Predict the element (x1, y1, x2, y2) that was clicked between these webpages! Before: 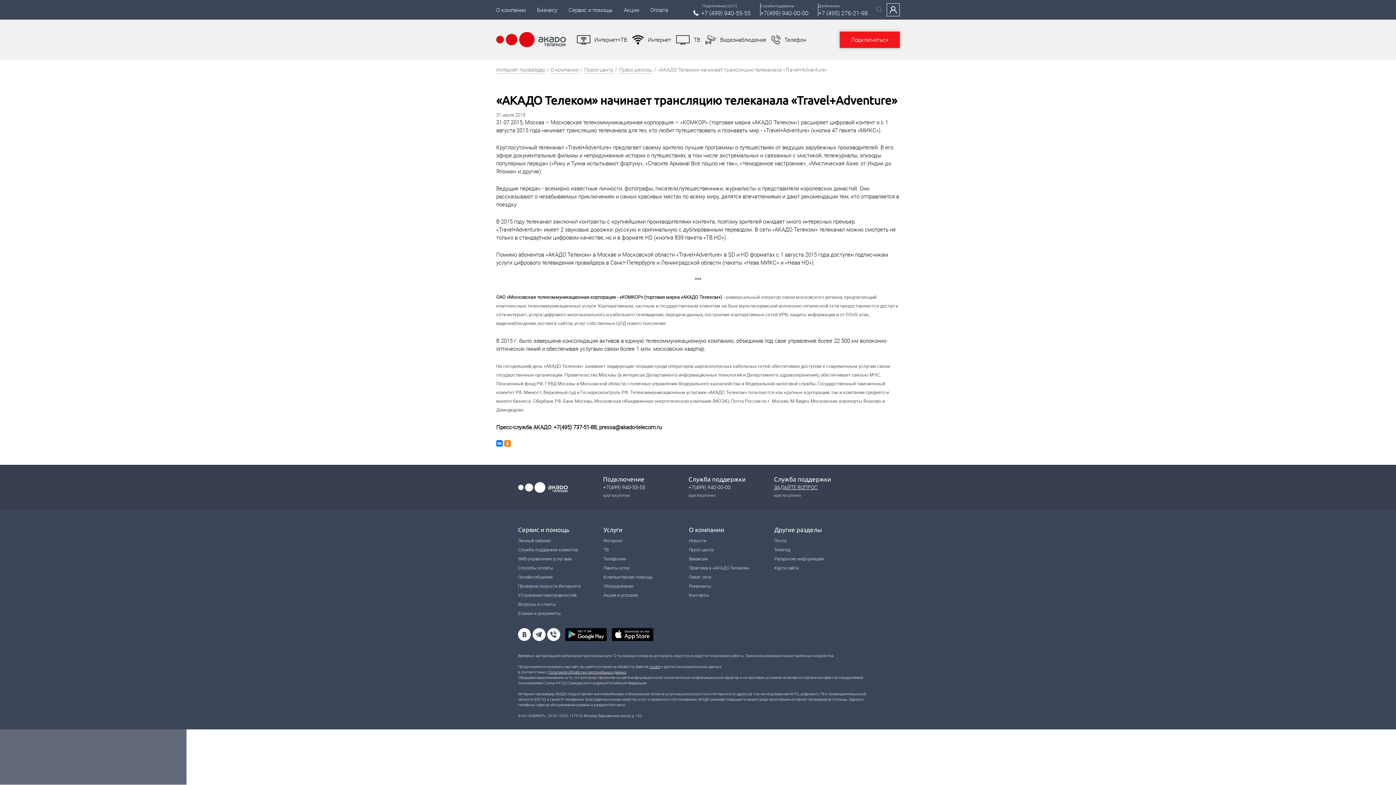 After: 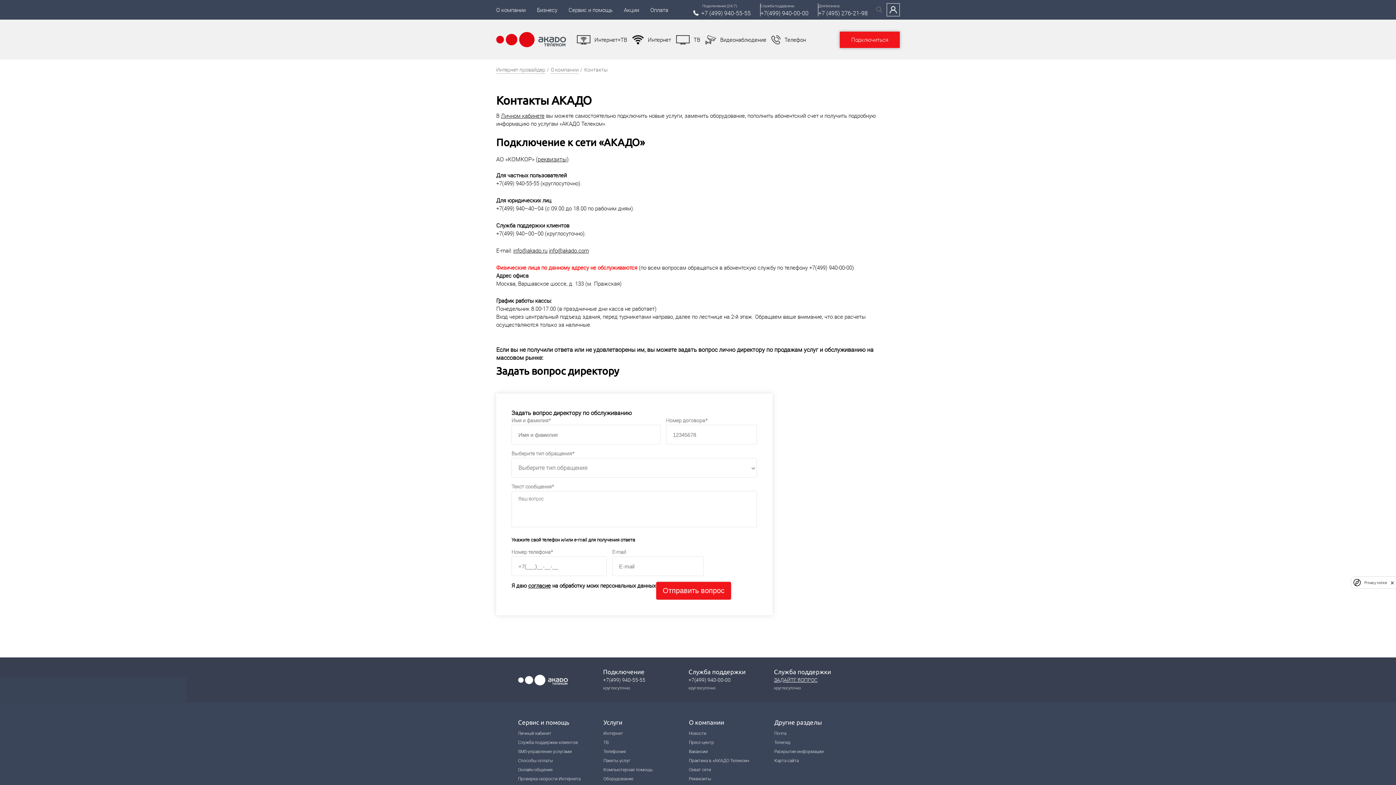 Action: bbox: (689, 592, 709, 598) label: Контакты